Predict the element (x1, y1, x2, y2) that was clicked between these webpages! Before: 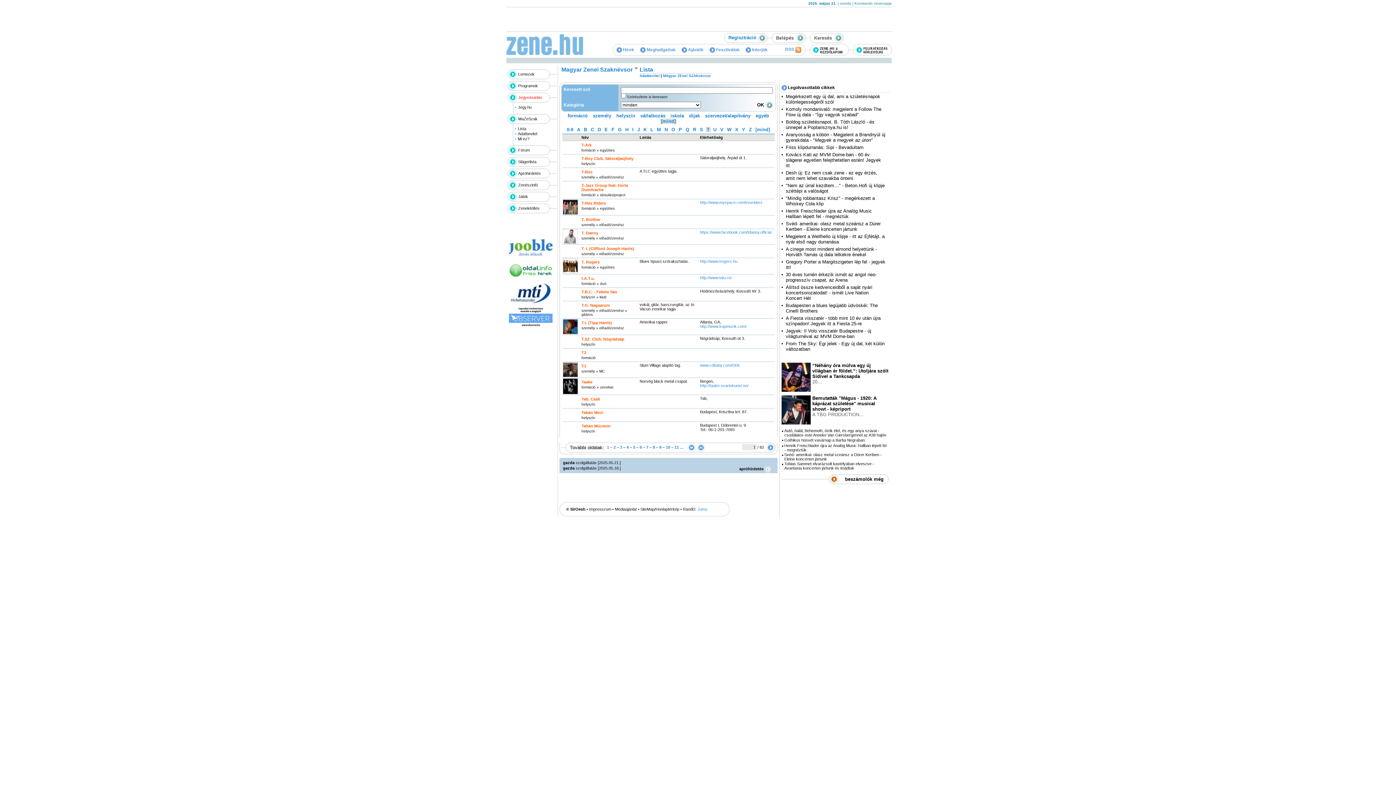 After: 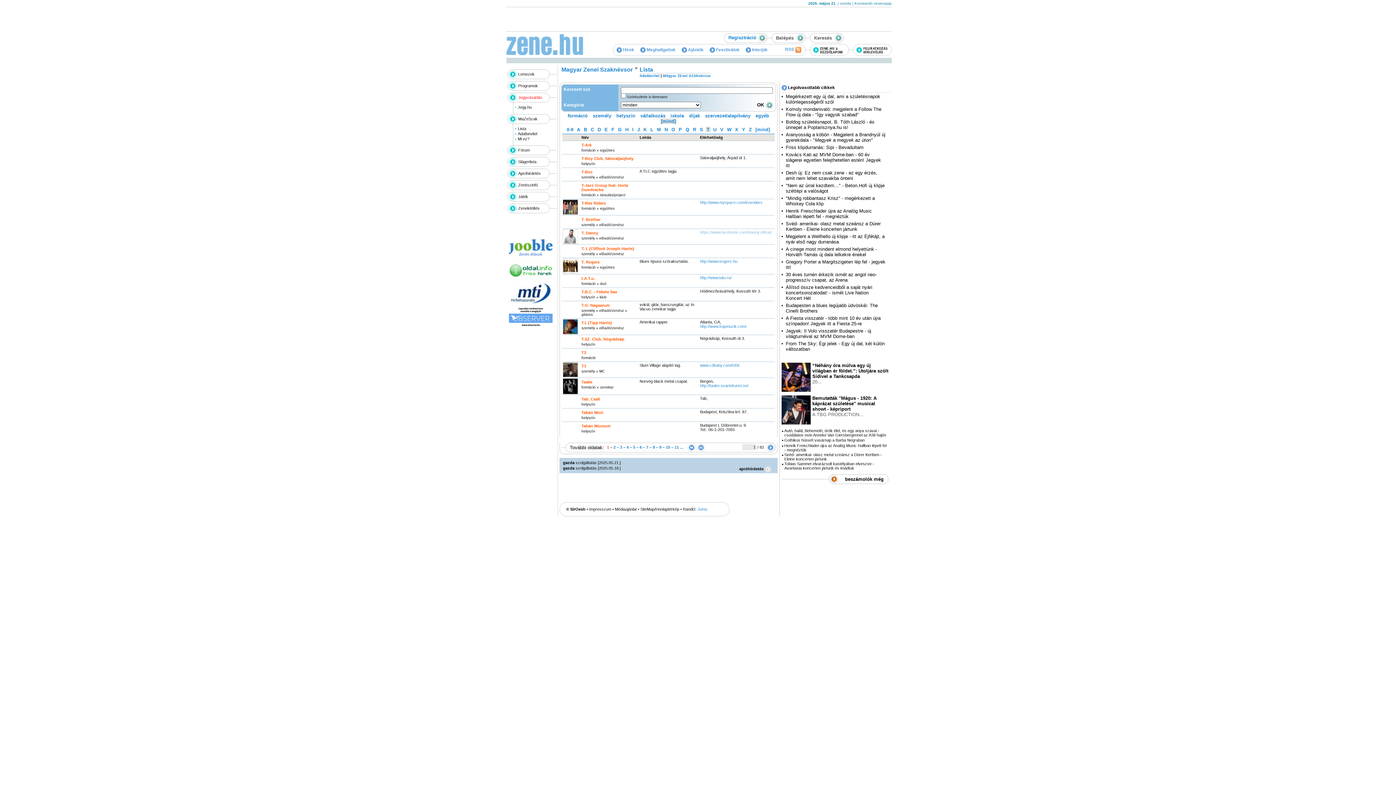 Action: bbox: (700, 230, 771, 234) label: https:­/­/www.facebook.com­/tdanny.official